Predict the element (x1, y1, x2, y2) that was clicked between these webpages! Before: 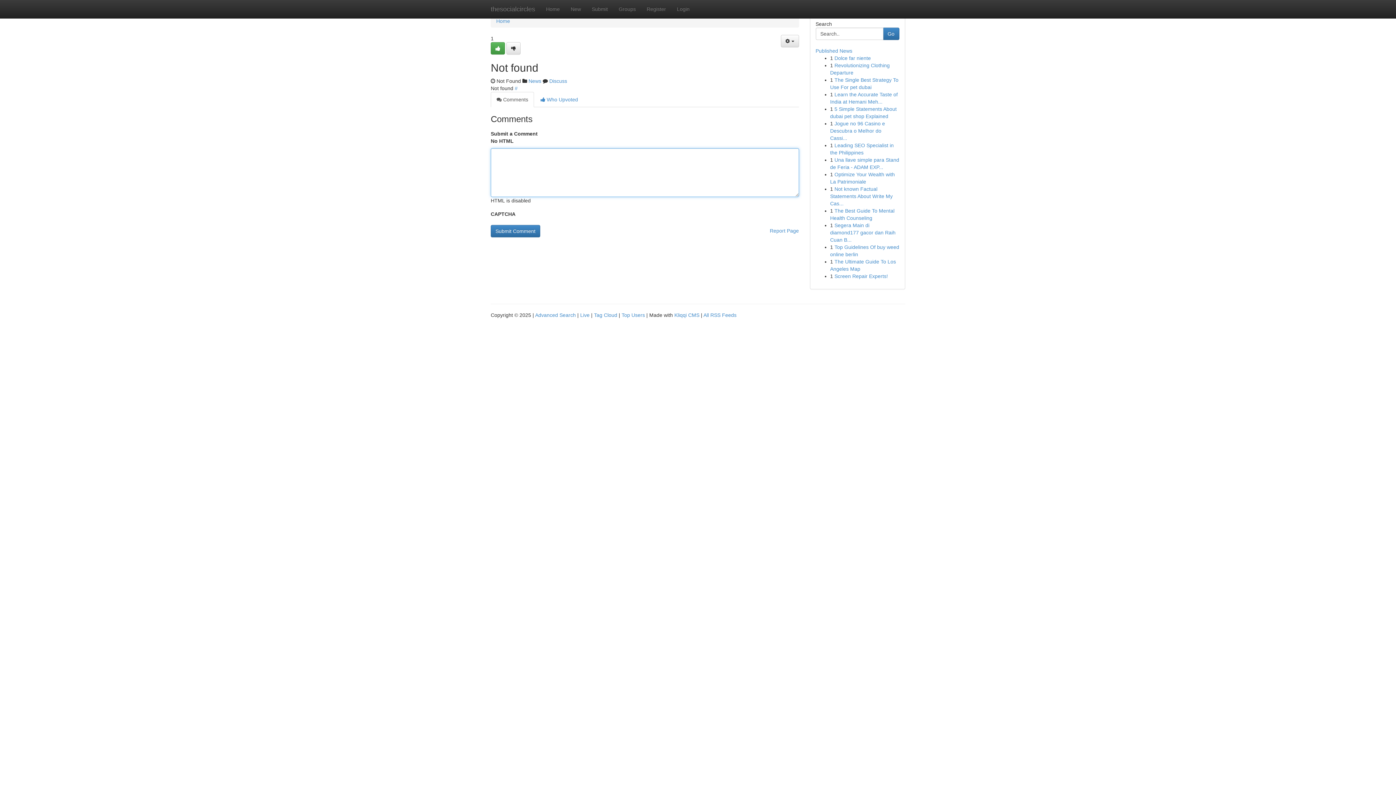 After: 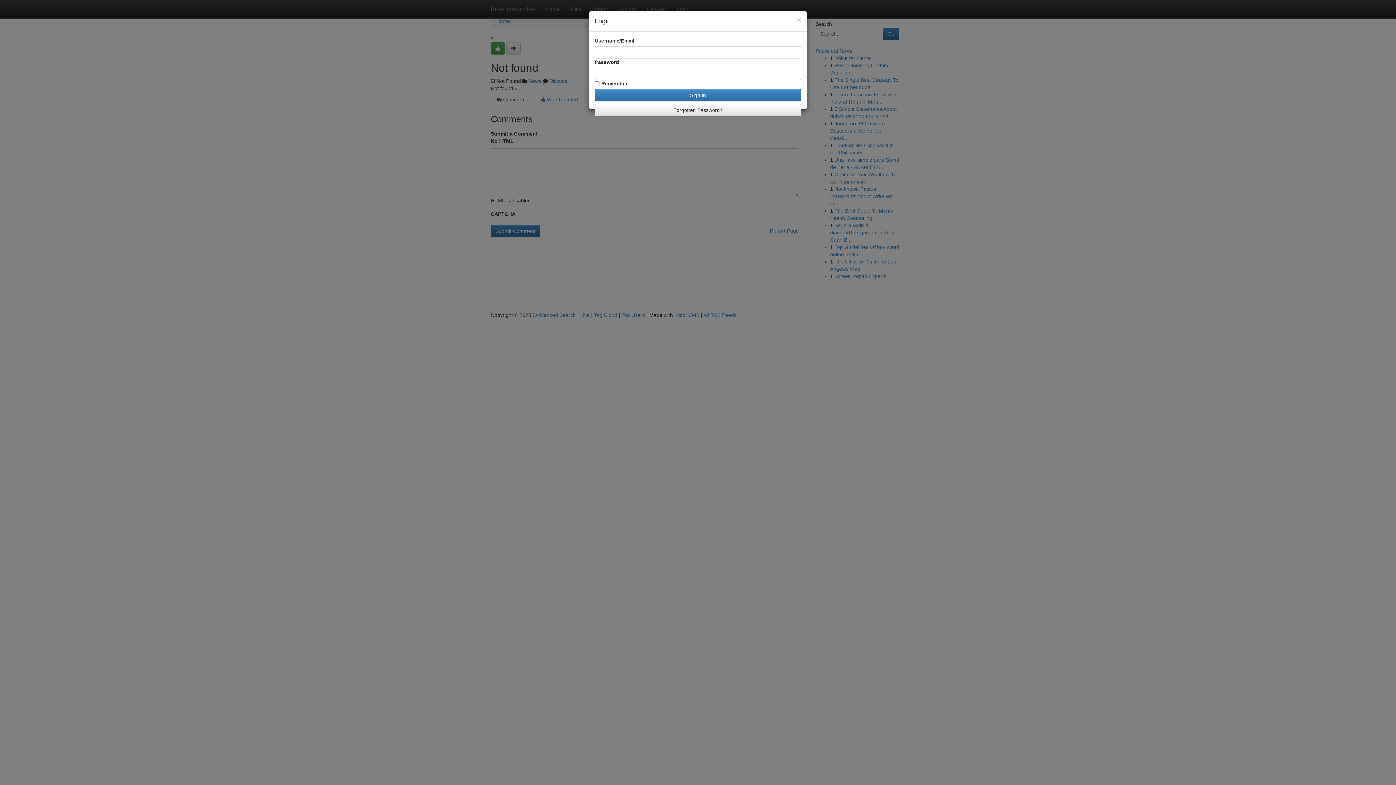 Action: label: Login bbox: (671, 0, 695, 18)